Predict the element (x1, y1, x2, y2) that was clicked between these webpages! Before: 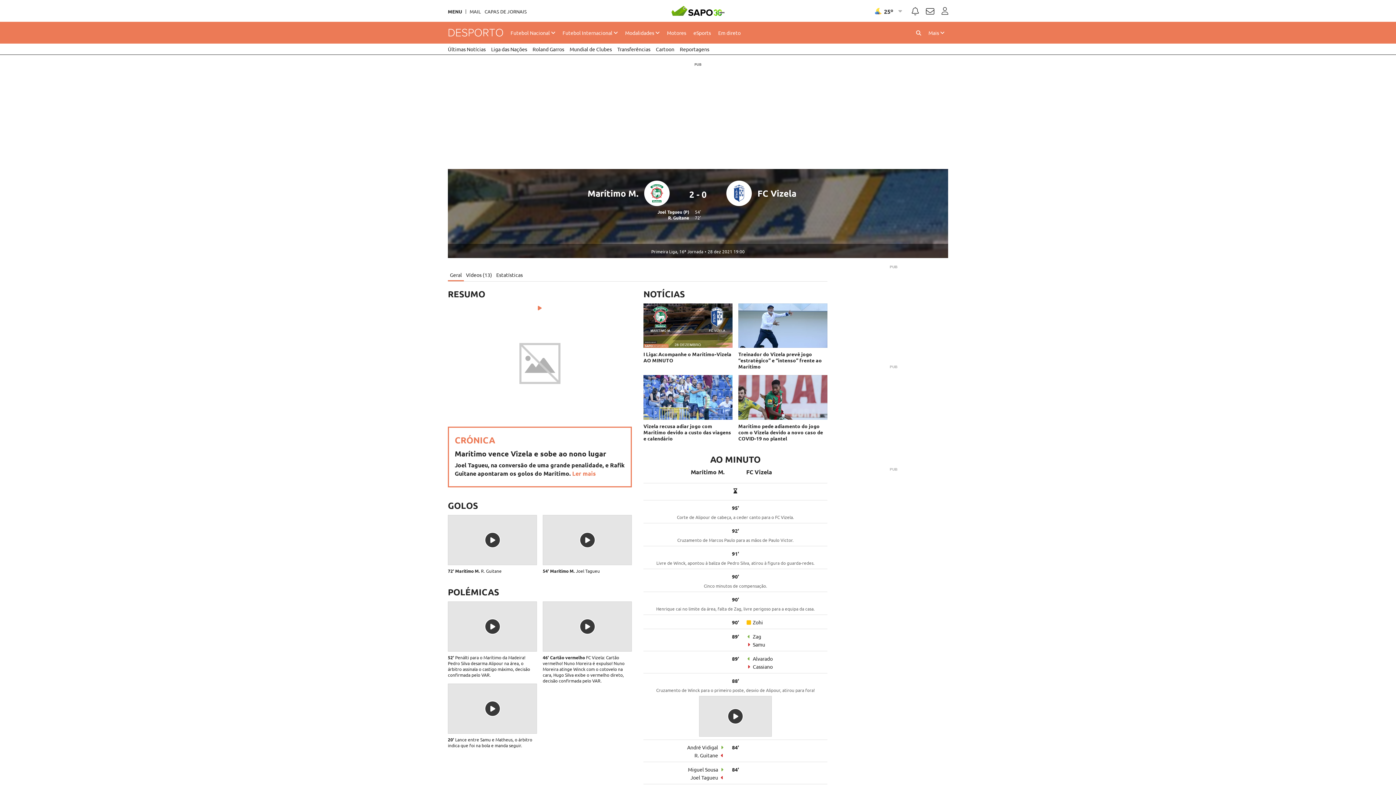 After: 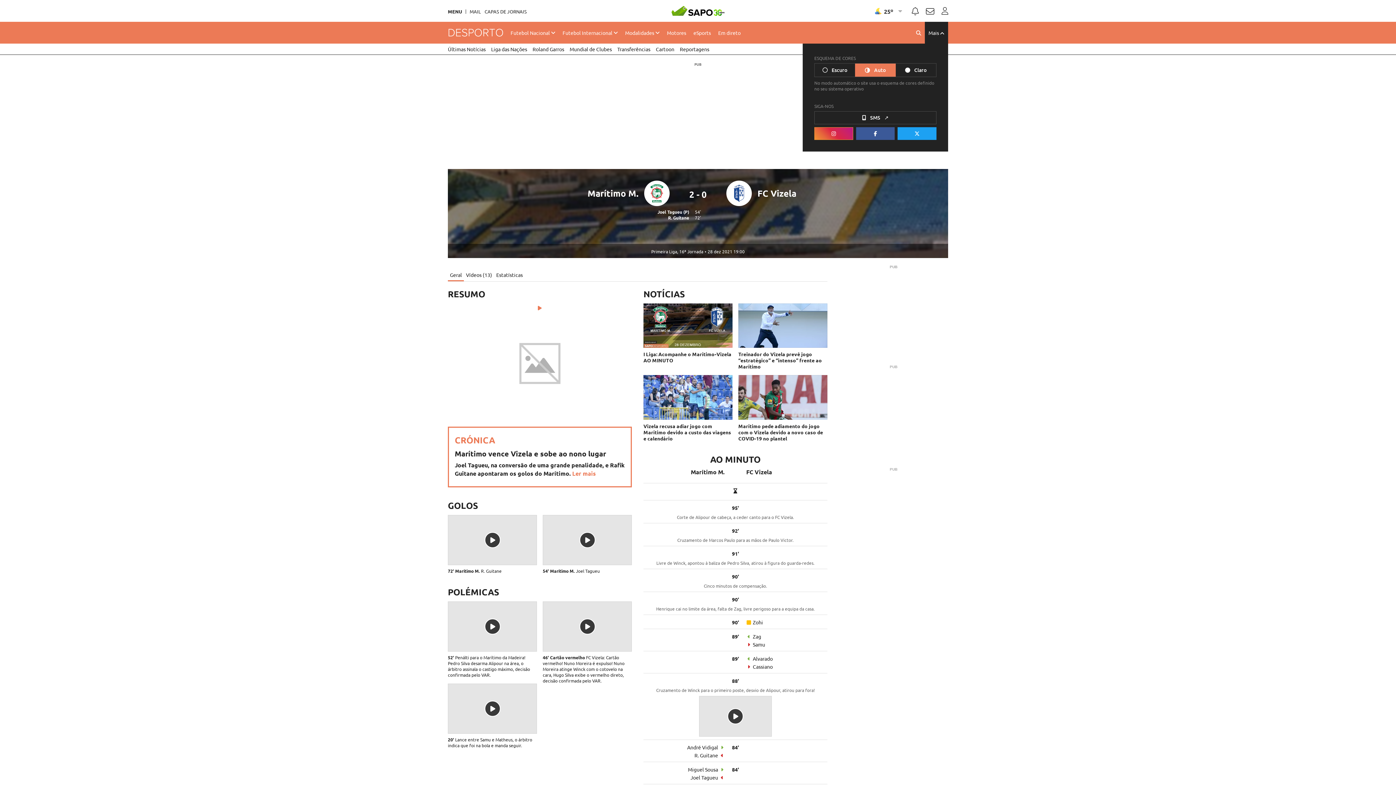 Action: bbox: (925, 21, 948, 43) label: Mais 